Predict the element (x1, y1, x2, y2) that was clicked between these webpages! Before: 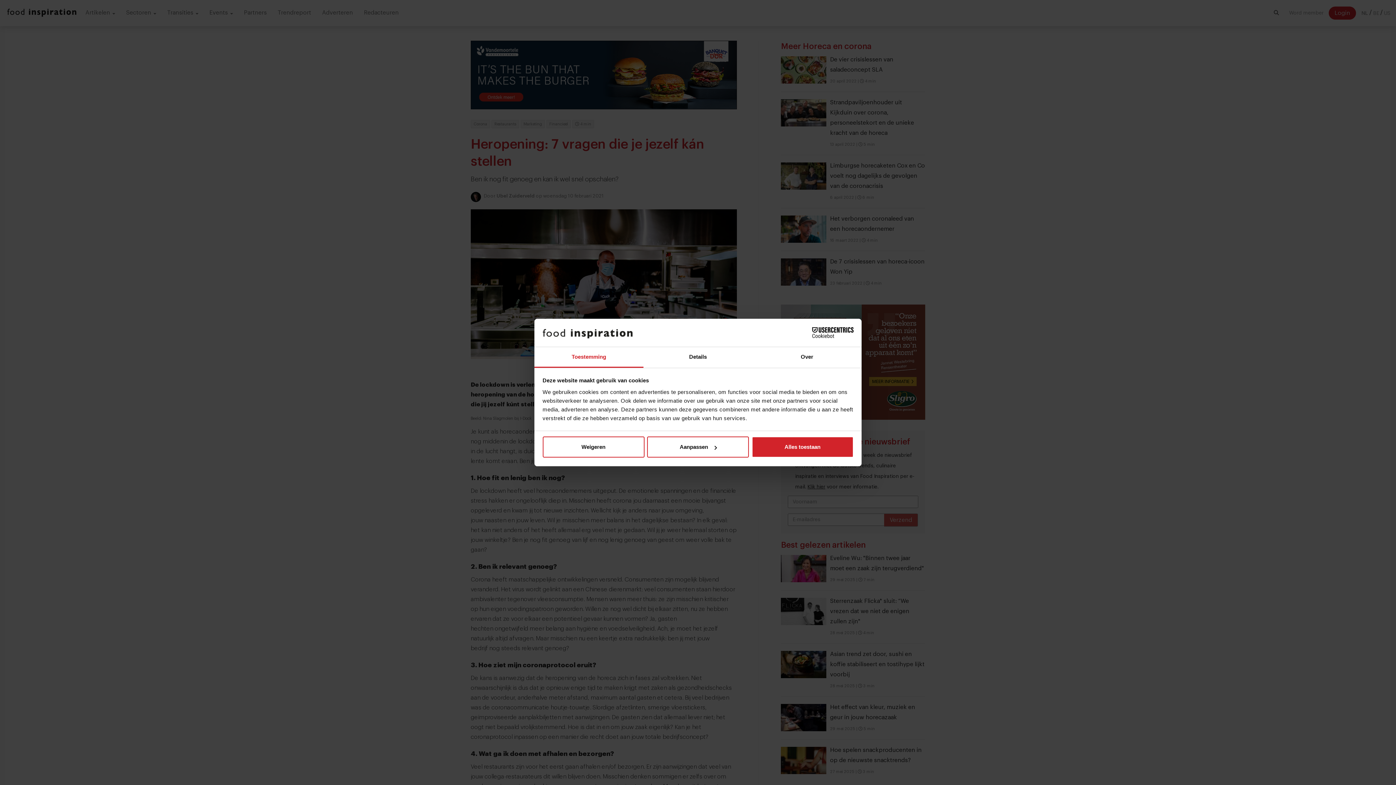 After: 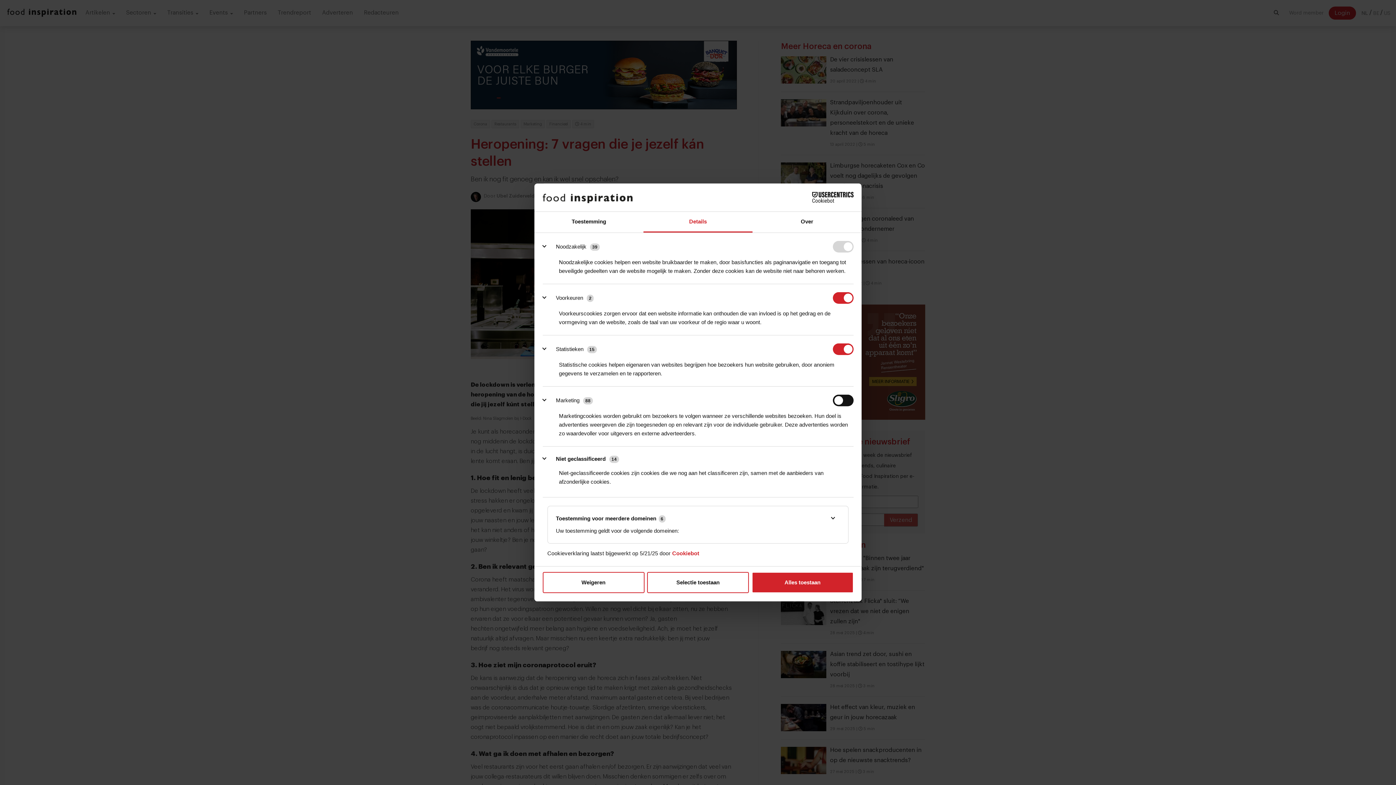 Action: bbox: (643, 347, 752, 367) label: Details